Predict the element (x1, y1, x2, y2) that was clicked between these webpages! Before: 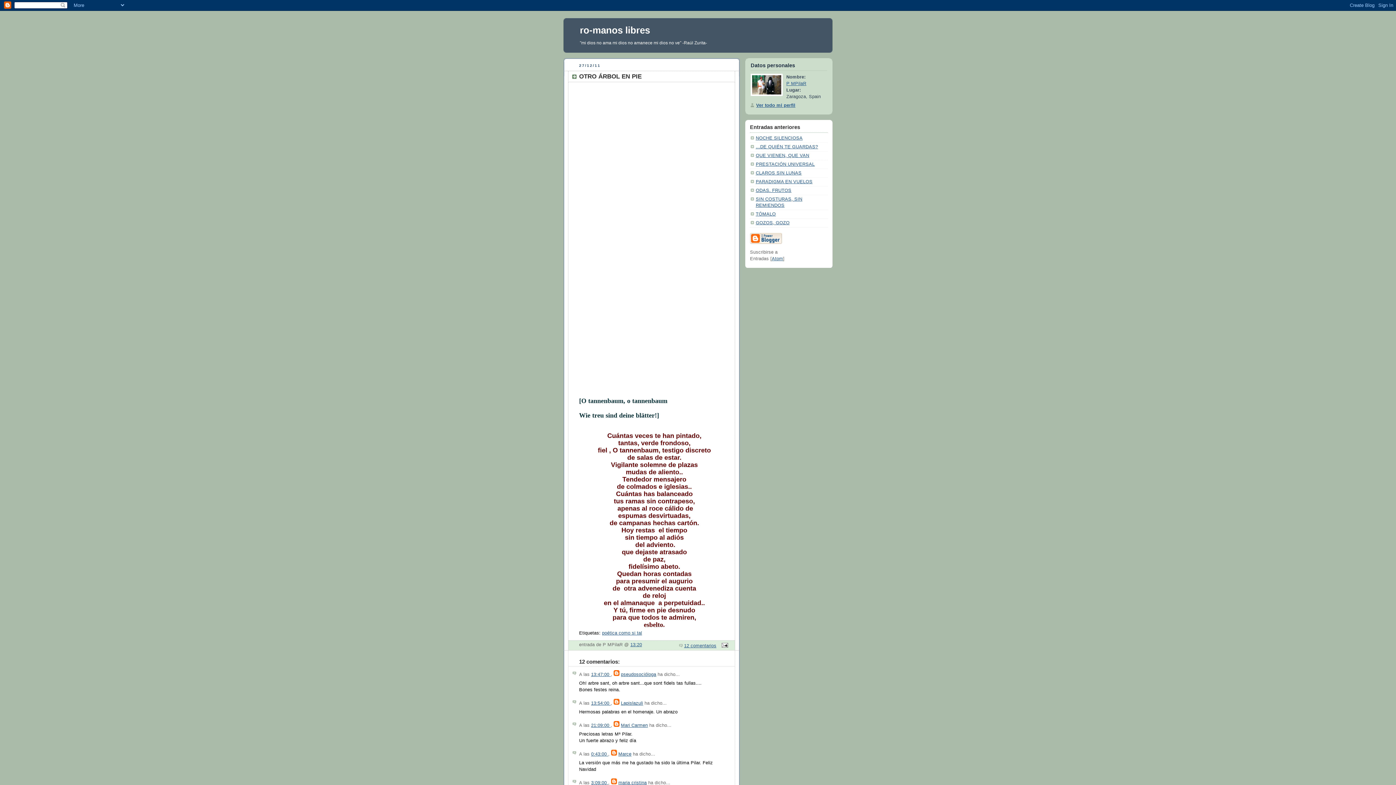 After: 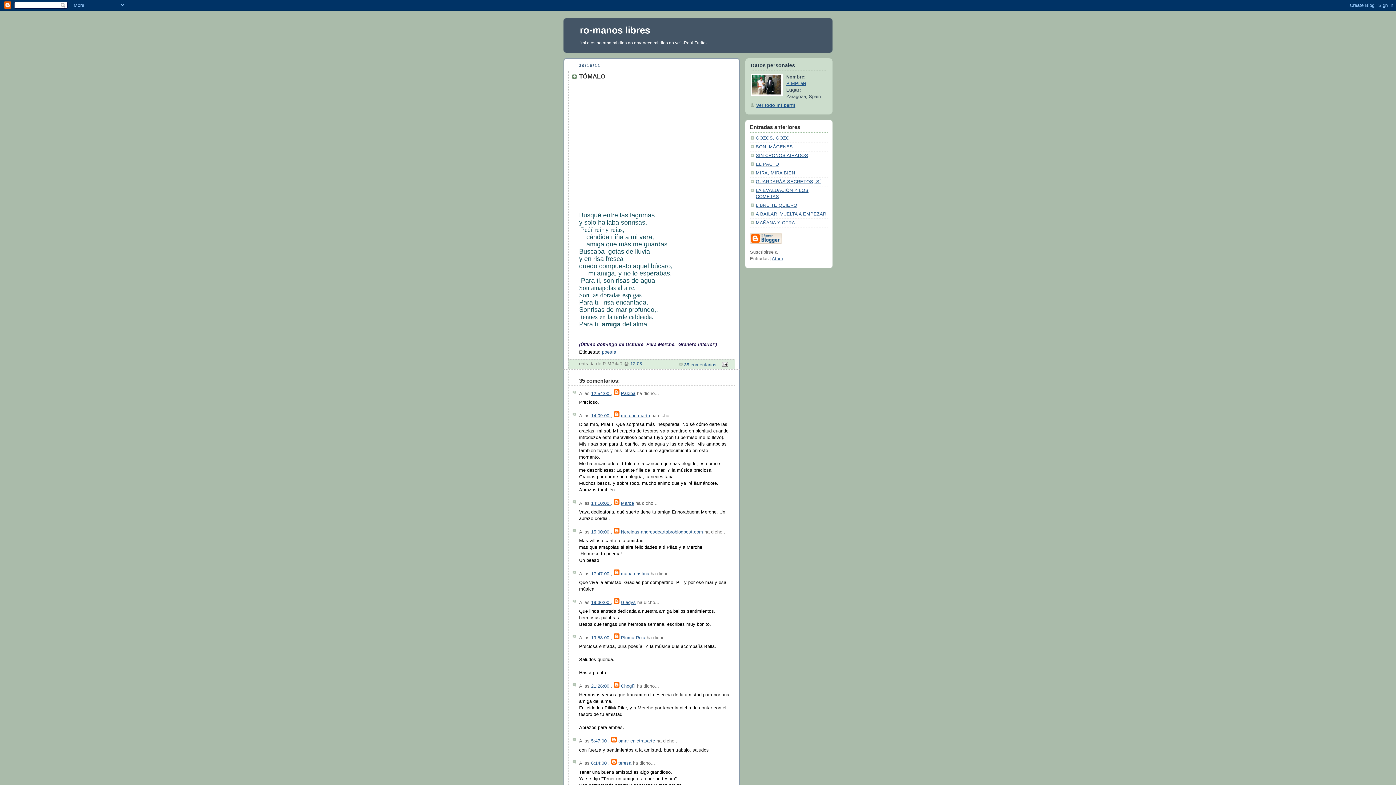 Action: bbox: (756, 211, 776, 216) label: TÓMALO